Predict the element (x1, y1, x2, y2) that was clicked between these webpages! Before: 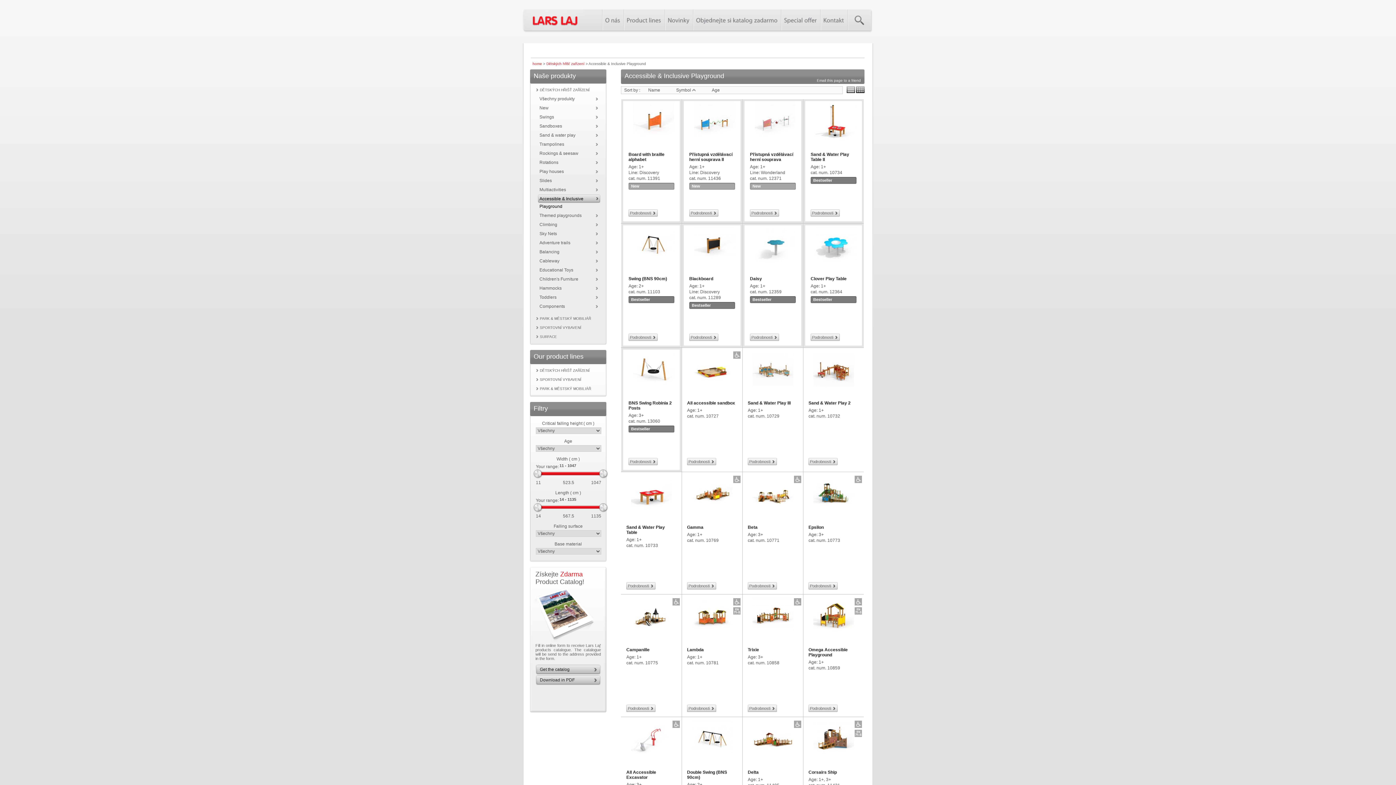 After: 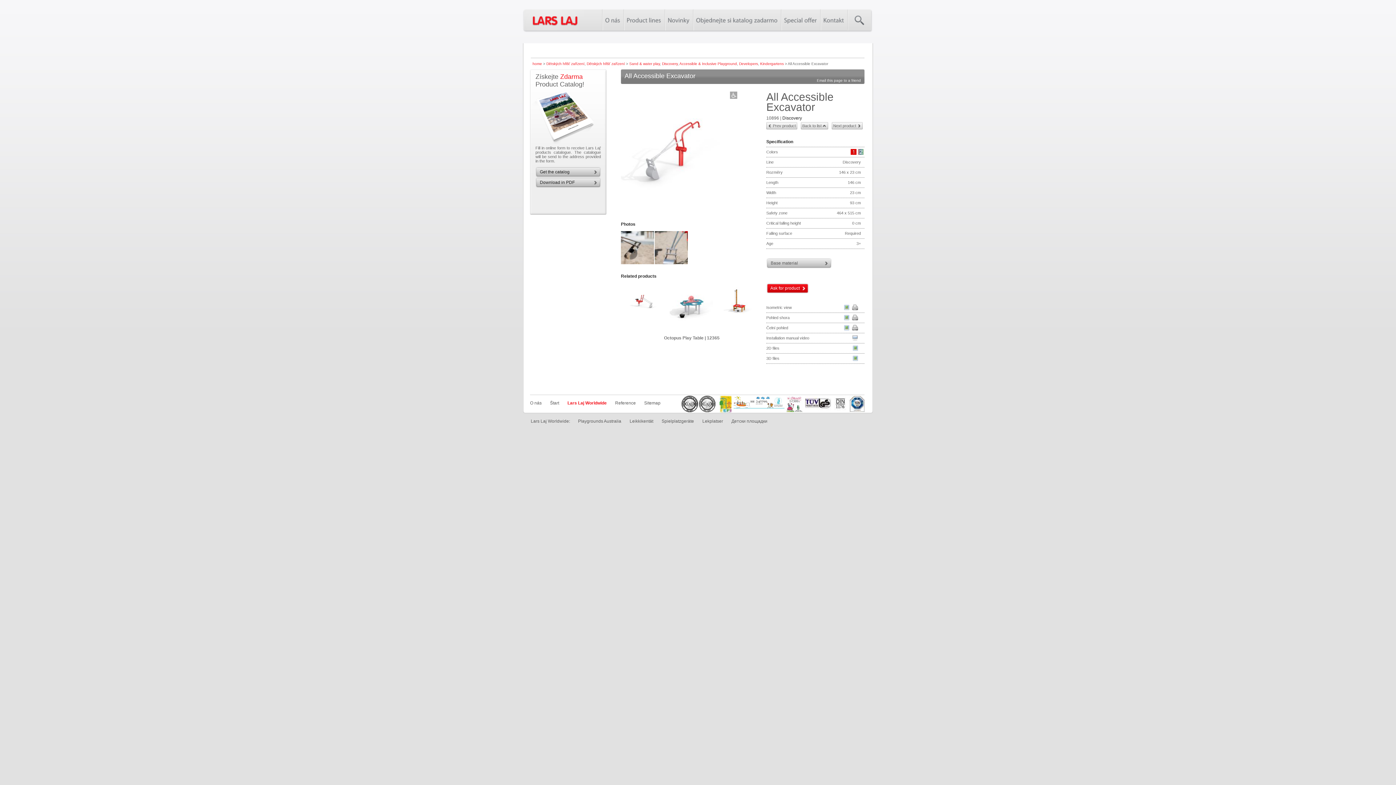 Action: bbox: (626, 770, 656, 780) label: All Accessible Excavator